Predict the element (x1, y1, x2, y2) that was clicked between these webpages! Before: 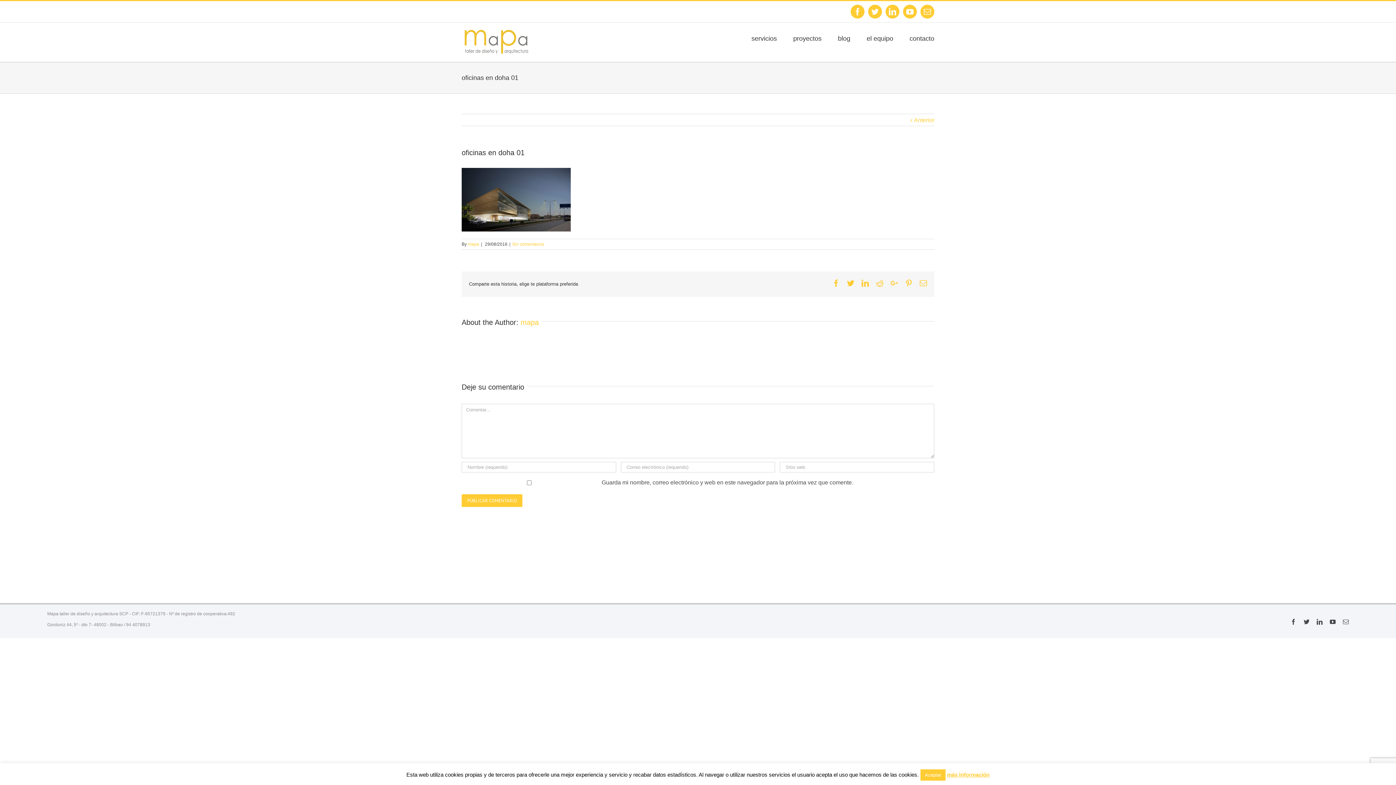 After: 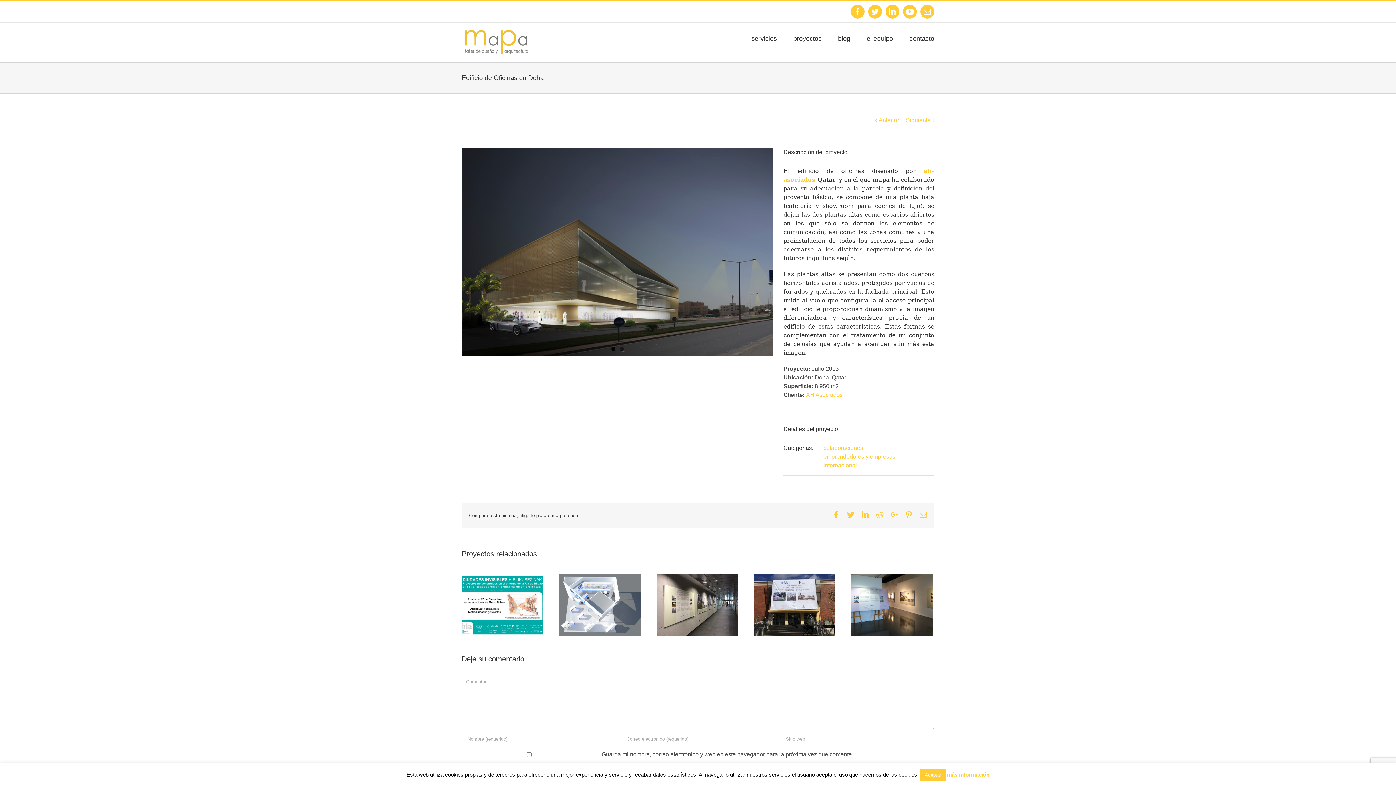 Action: label: Anterior bbox: (914, 114, 934, 126)